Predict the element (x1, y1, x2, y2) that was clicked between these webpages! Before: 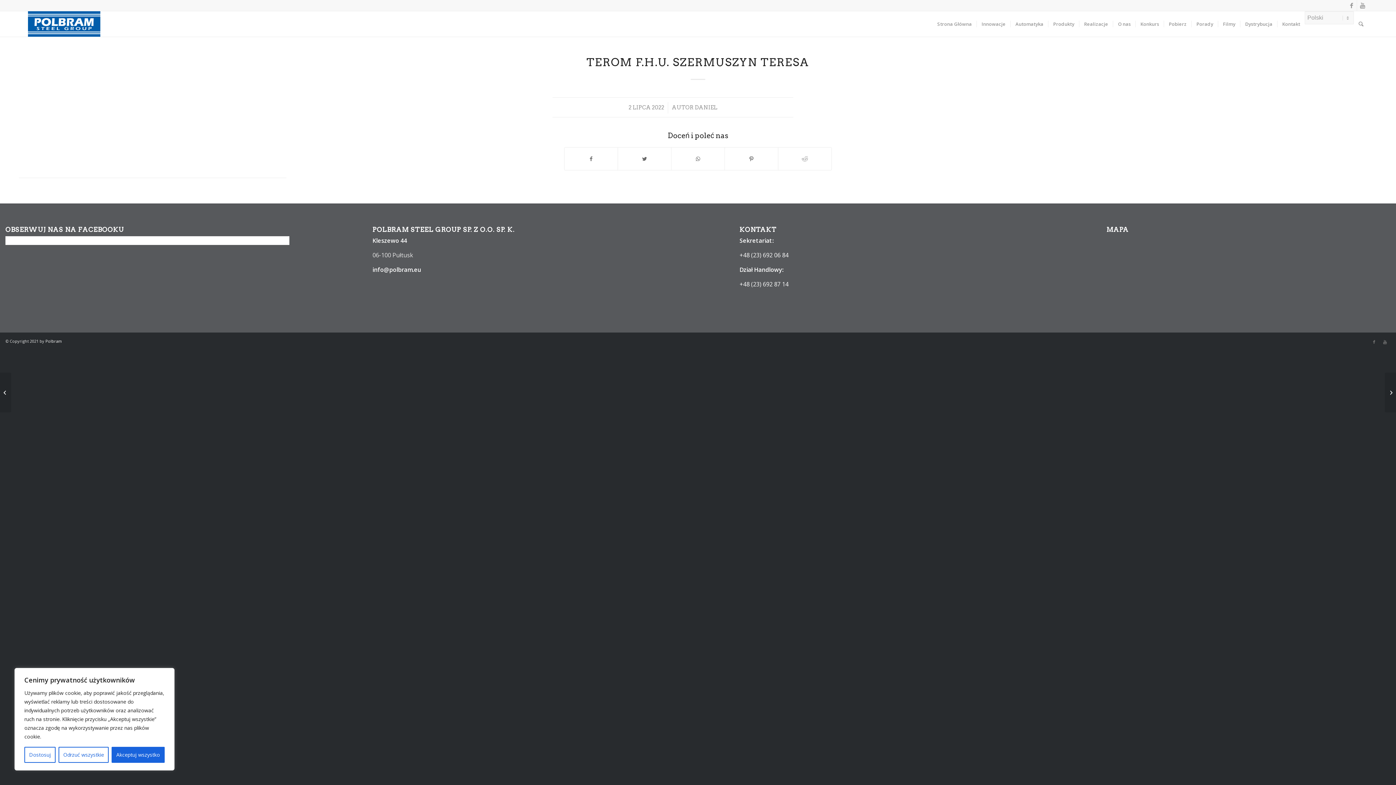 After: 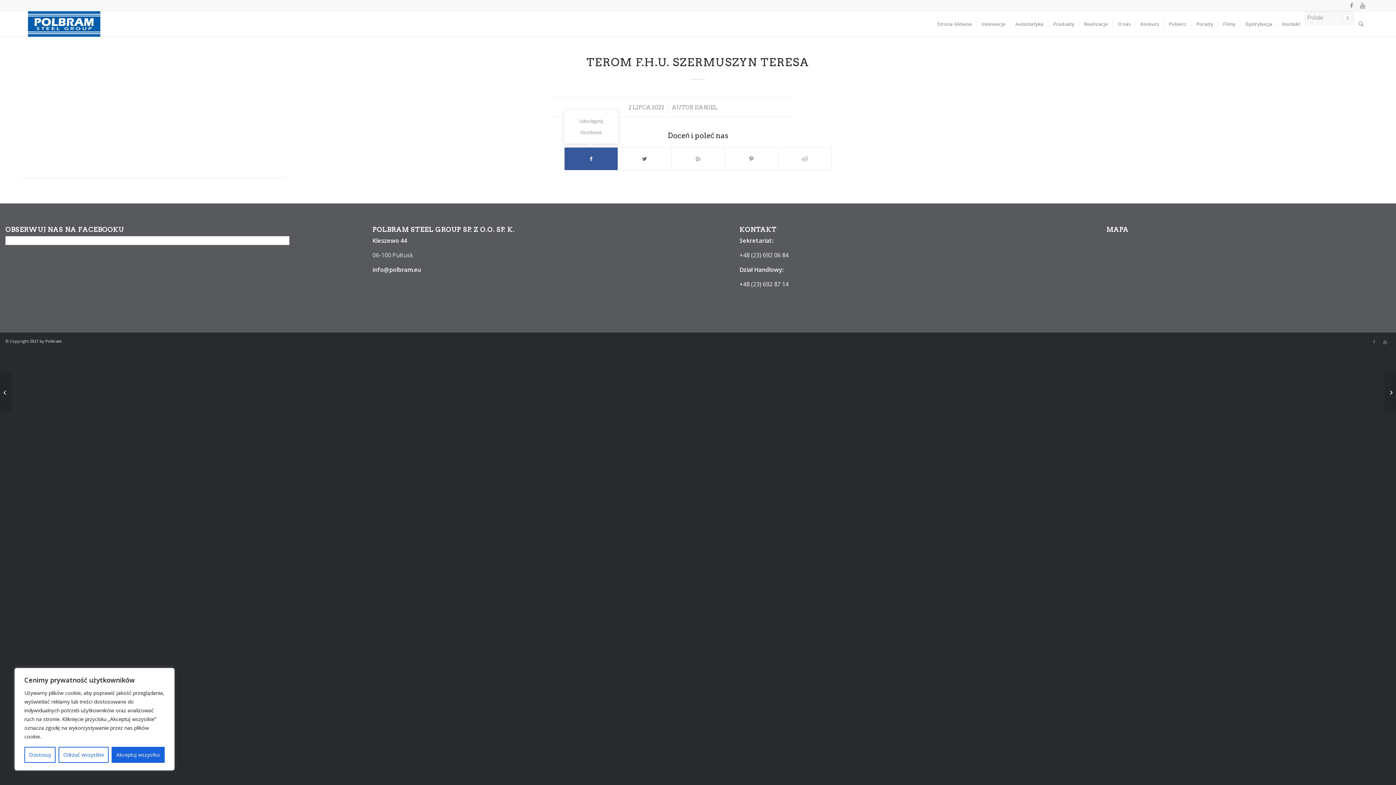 Action: label: Udostępnij Facebook bbox: (564, 147, 617, 170)